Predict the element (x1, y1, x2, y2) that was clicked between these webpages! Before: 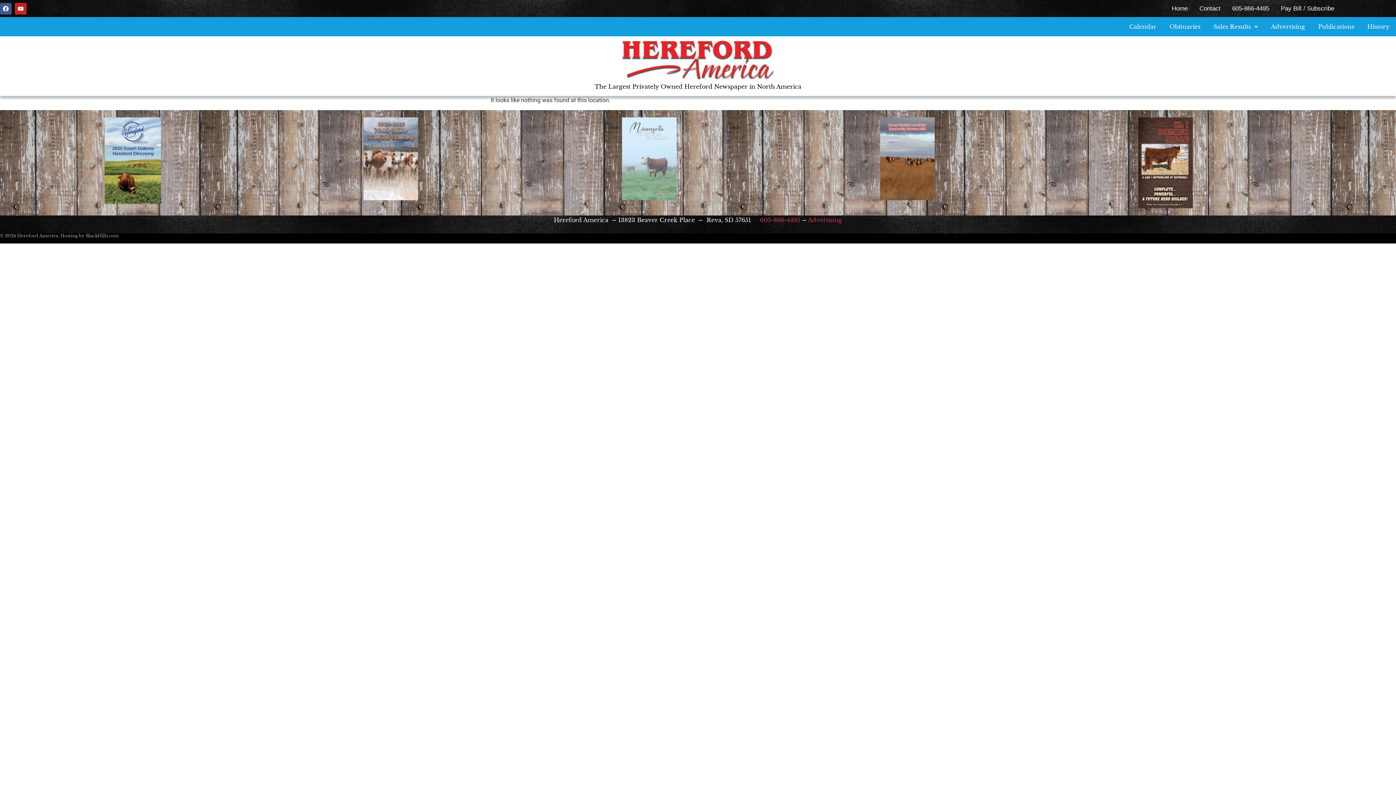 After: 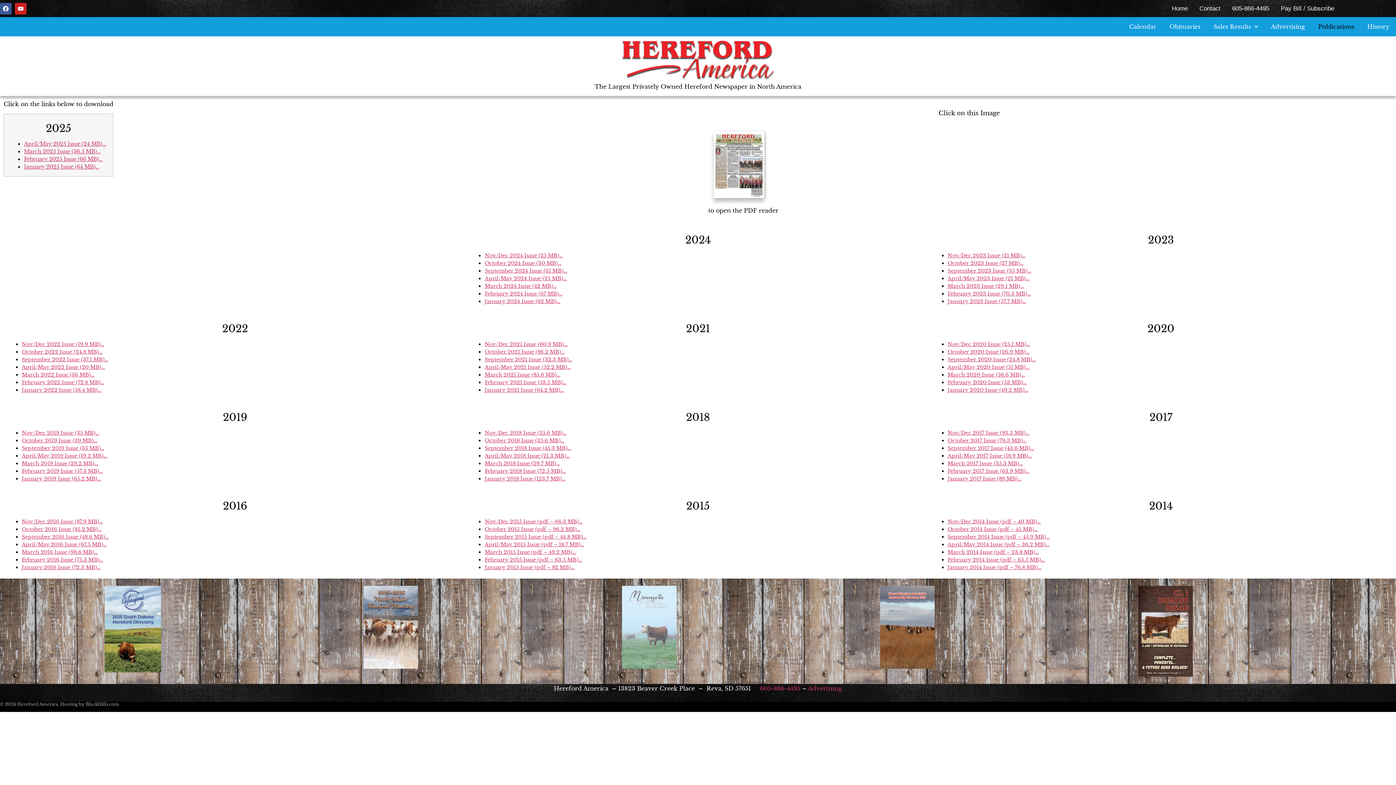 Action: label: Publications bbox: (1312, 17, 1361, 36)